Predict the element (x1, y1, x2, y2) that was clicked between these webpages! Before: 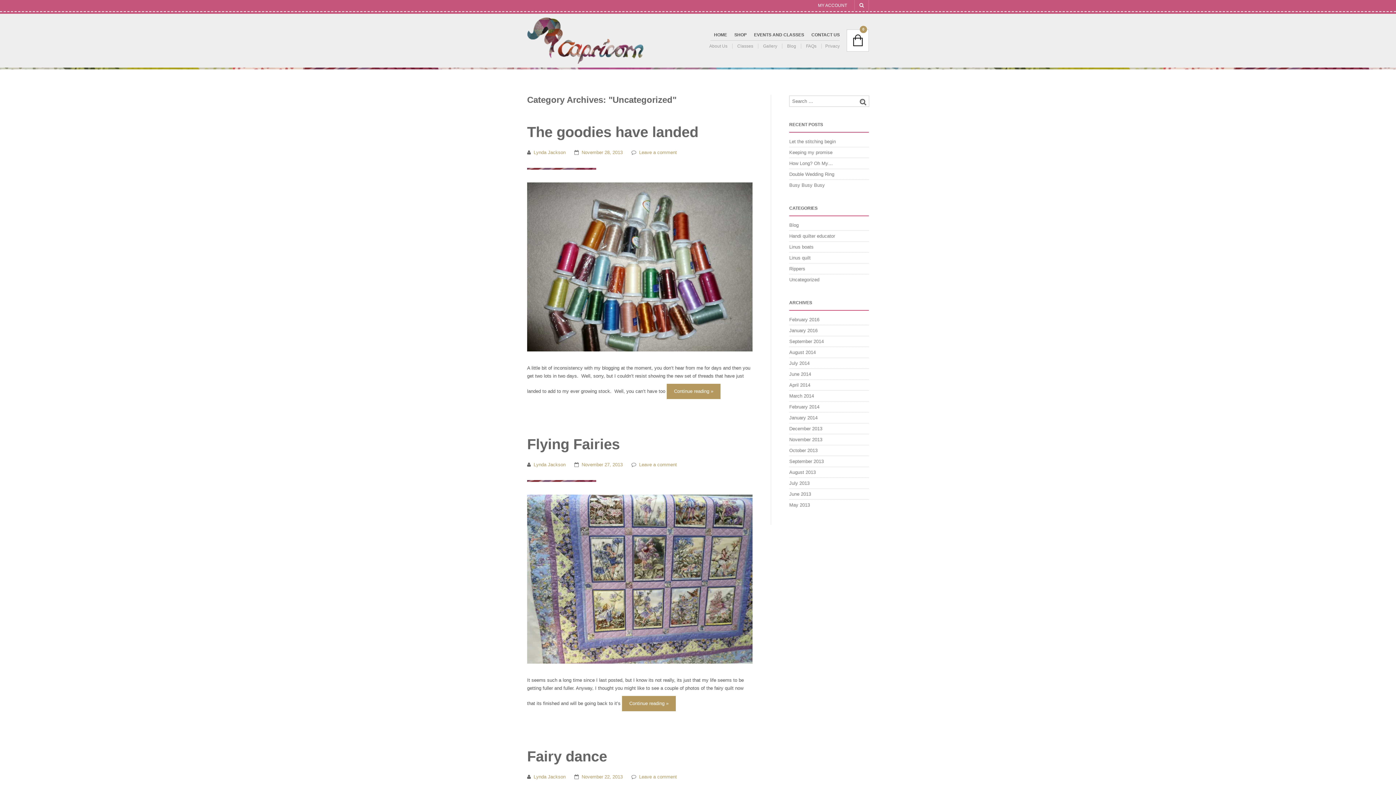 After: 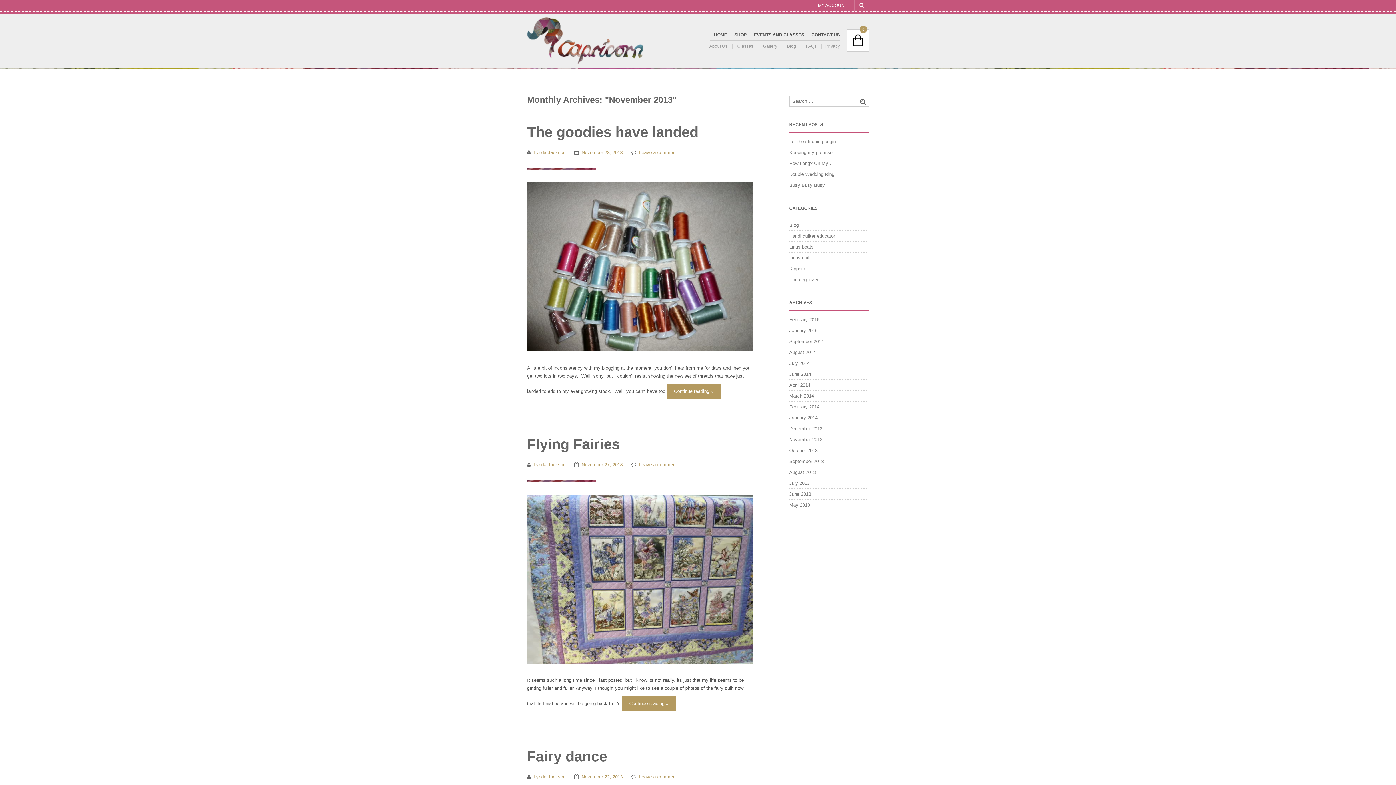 Action: label: November 28, 2013 bbox: (581, 149, 622, 155)